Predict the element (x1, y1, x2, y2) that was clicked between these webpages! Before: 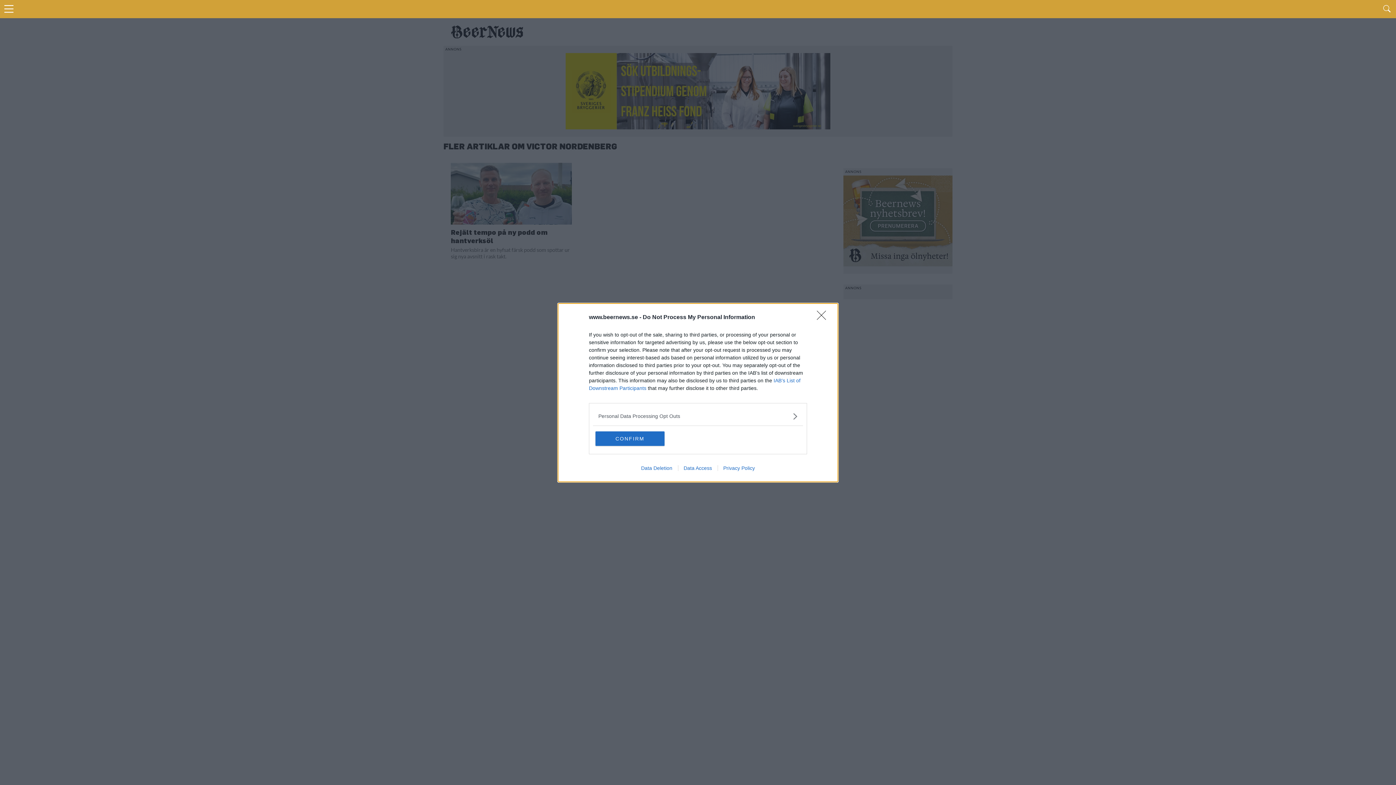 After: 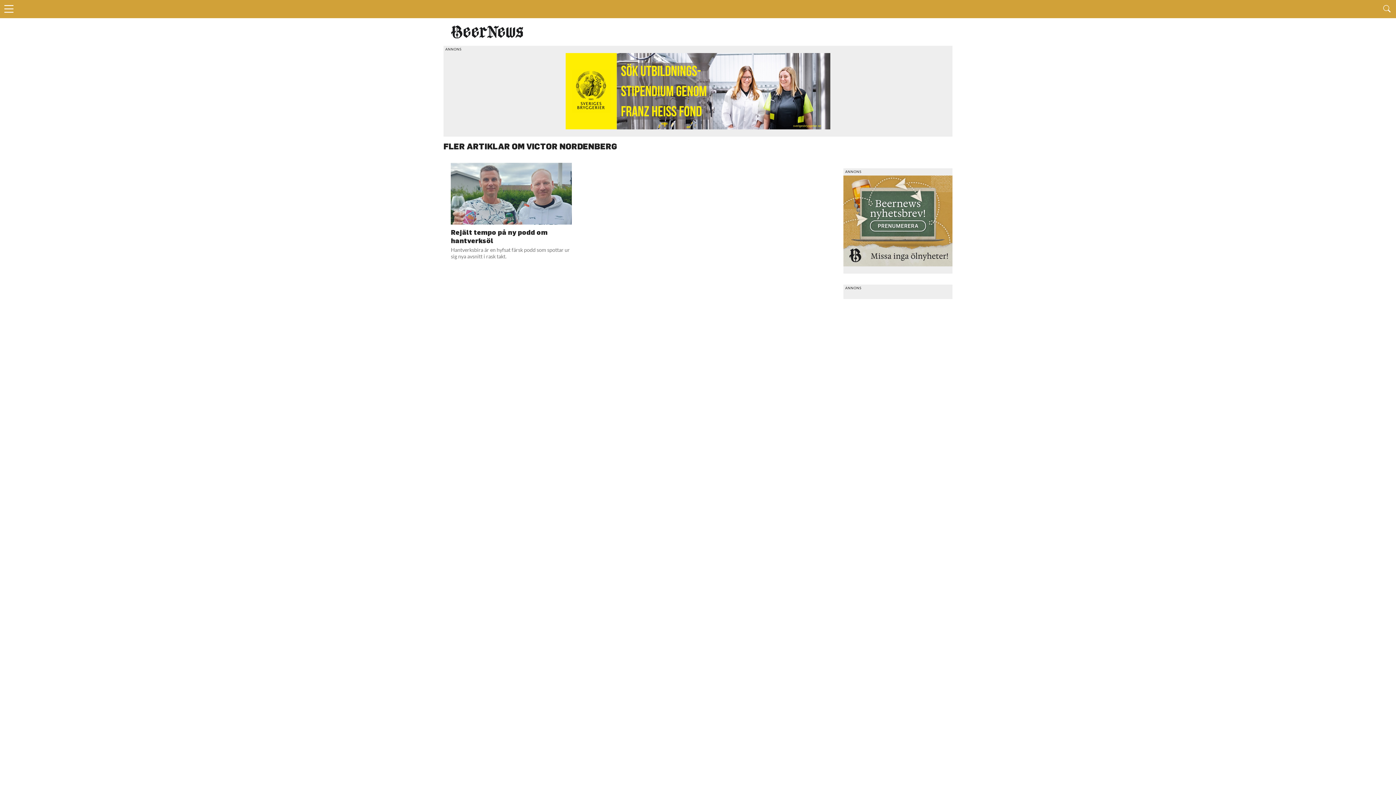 Action: bbox: (817, 310, 830, 324) label: Close